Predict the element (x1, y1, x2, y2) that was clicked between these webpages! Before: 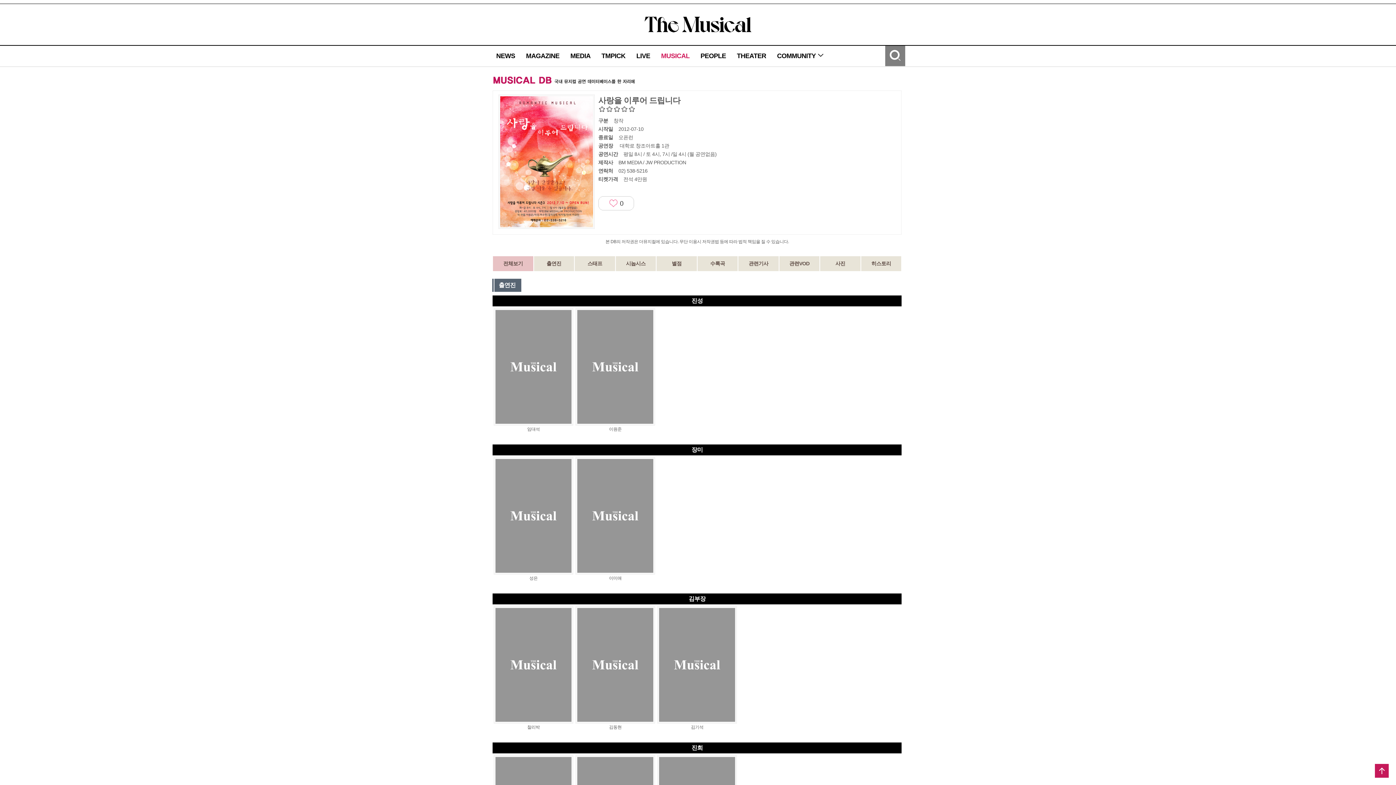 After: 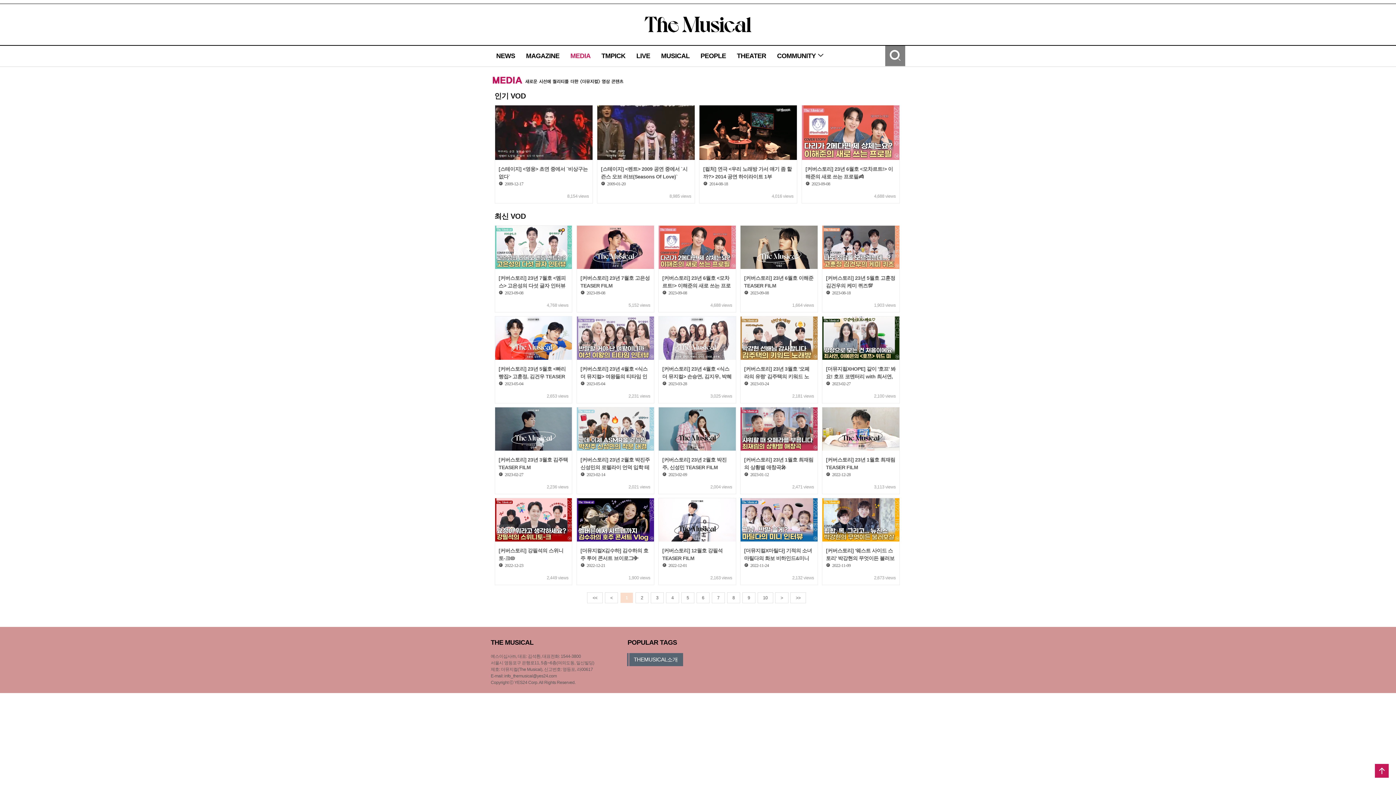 Action: label: MEDIA bbox: (570, 52, 590, 59)